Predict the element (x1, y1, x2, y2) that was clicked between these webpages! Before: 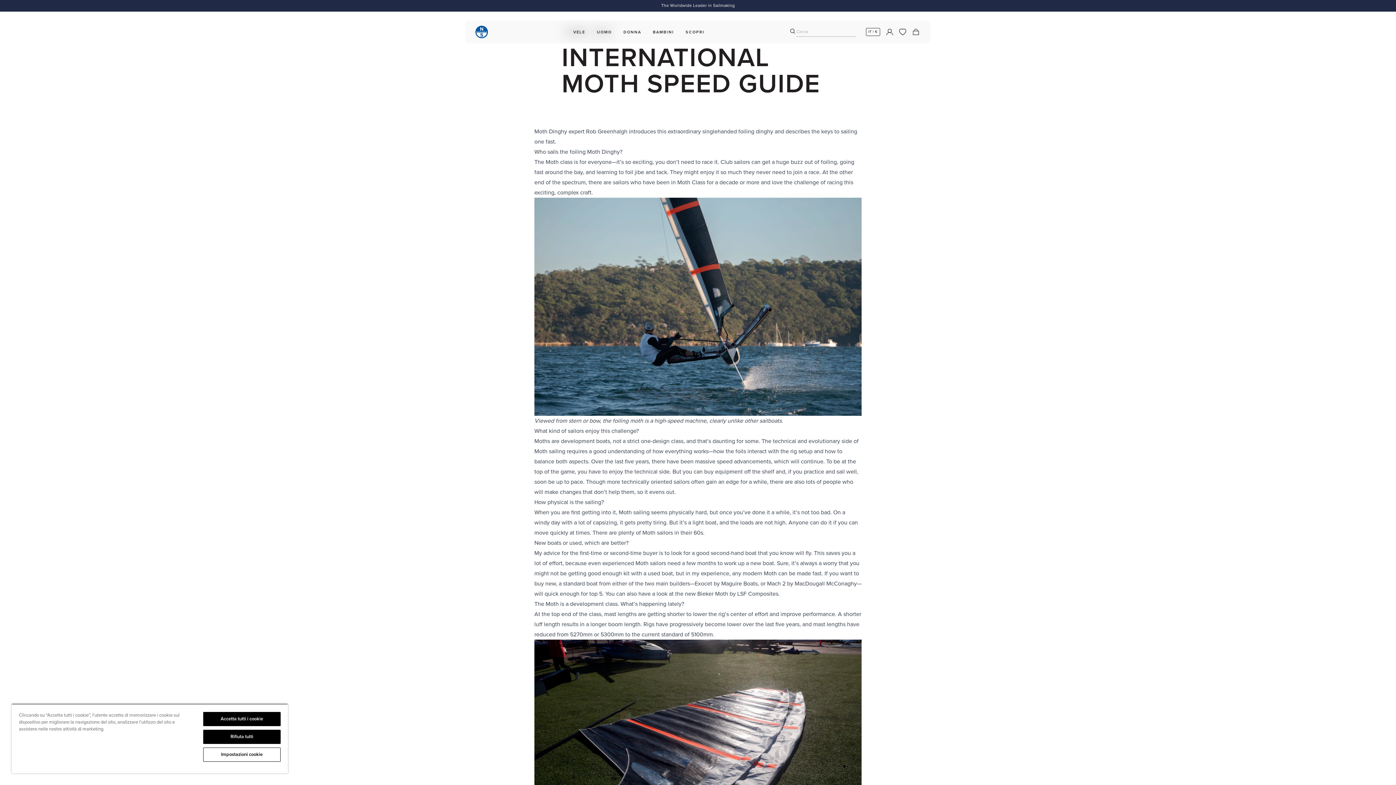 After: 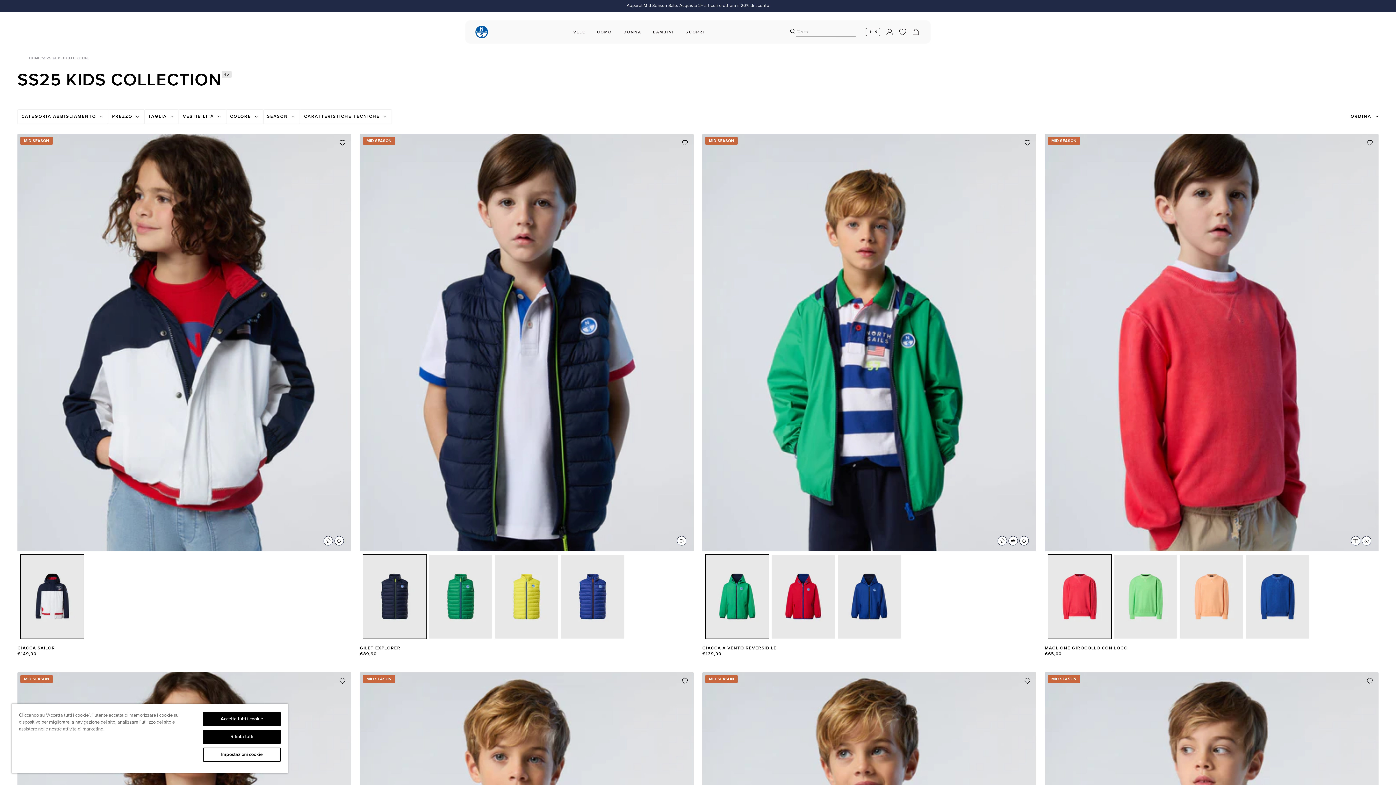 Action: bbox: (650, 27, 677, 36) label: BAMBINI